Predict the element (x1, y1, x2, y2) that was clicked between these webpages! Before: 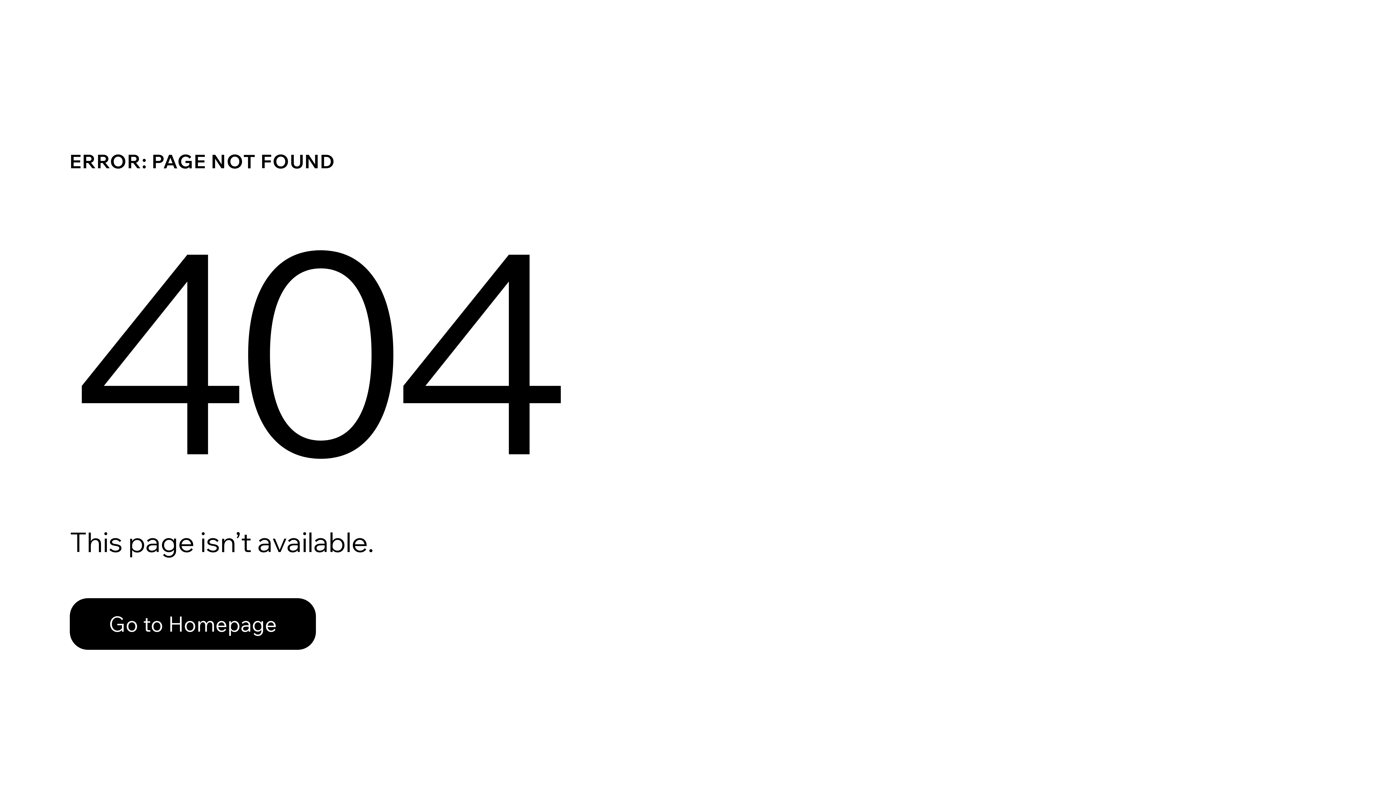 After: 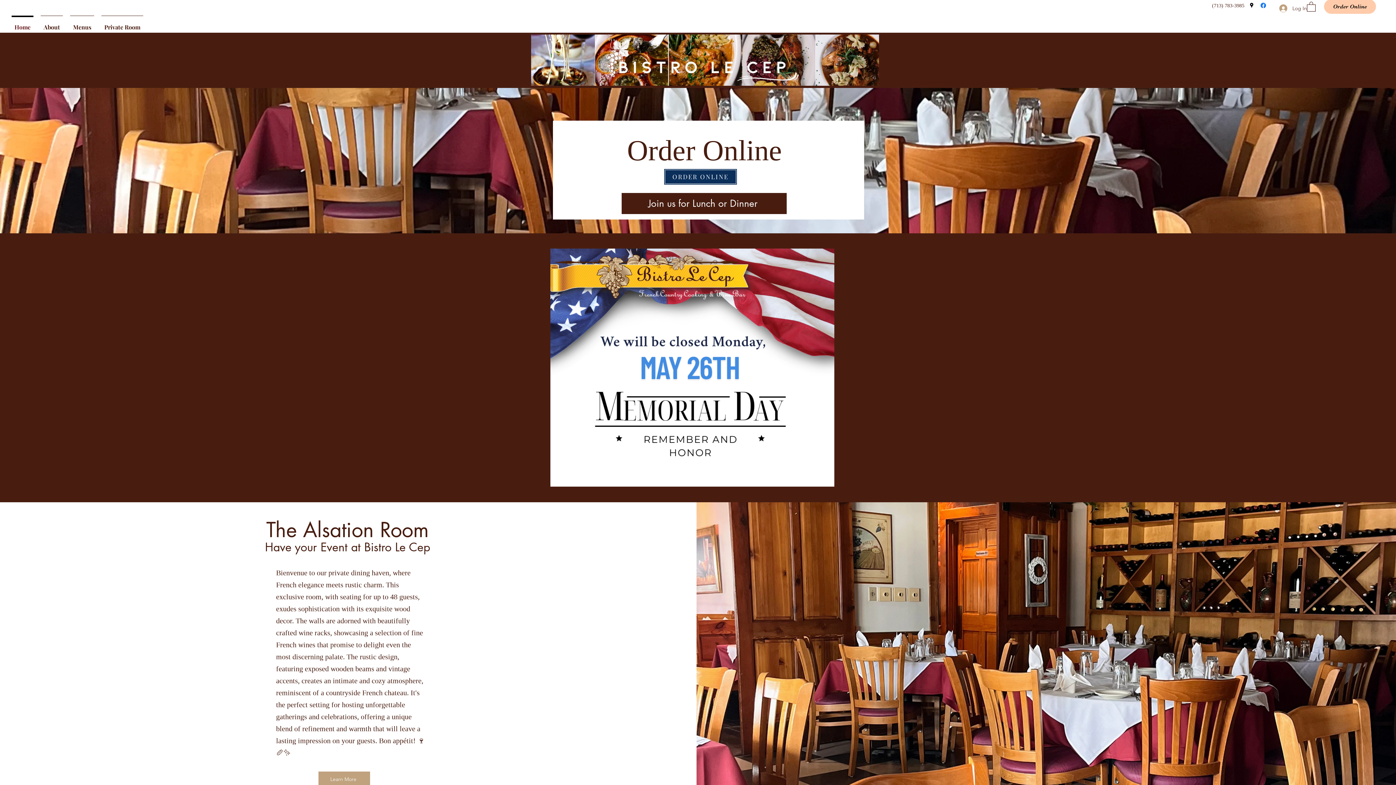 Action: bbox: (69, 582, 768, 659) label: Go to Homepage